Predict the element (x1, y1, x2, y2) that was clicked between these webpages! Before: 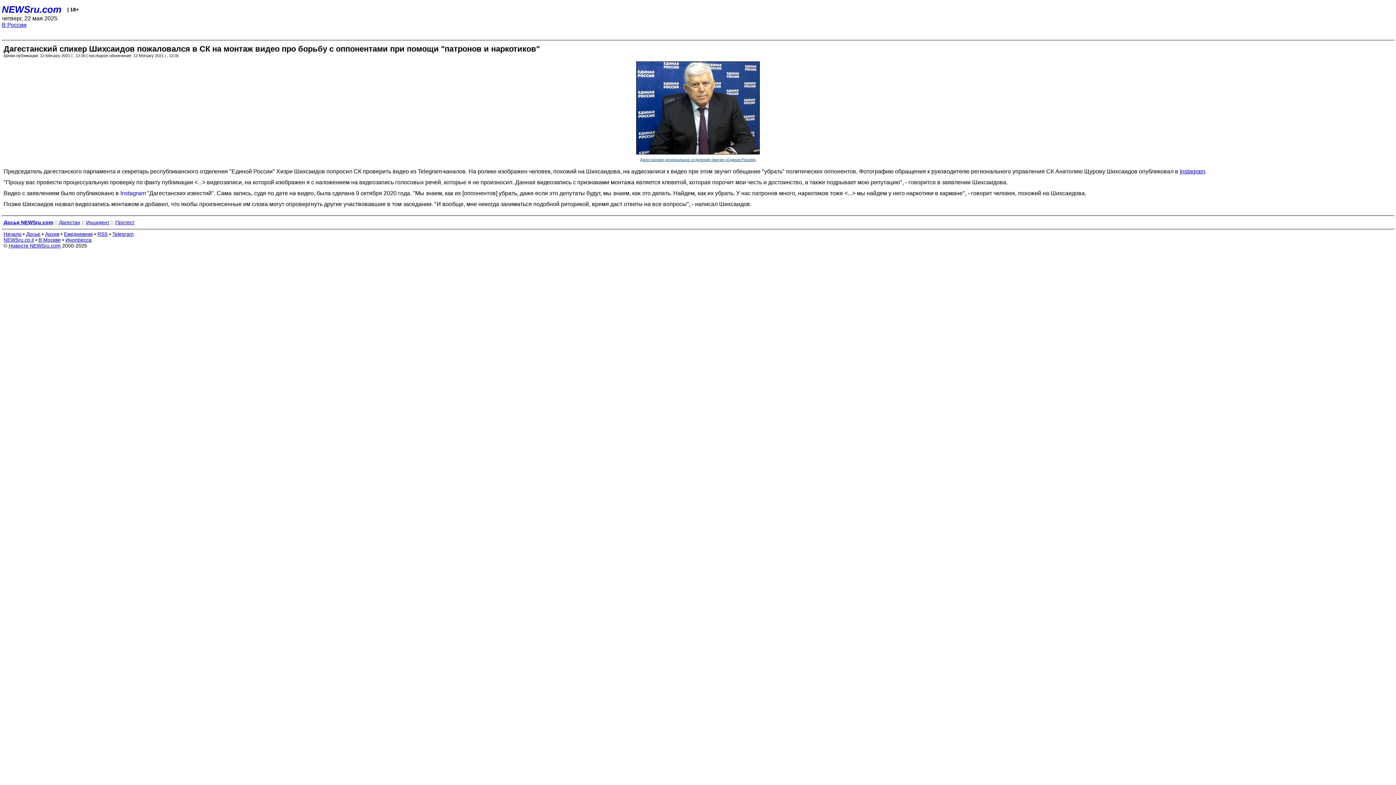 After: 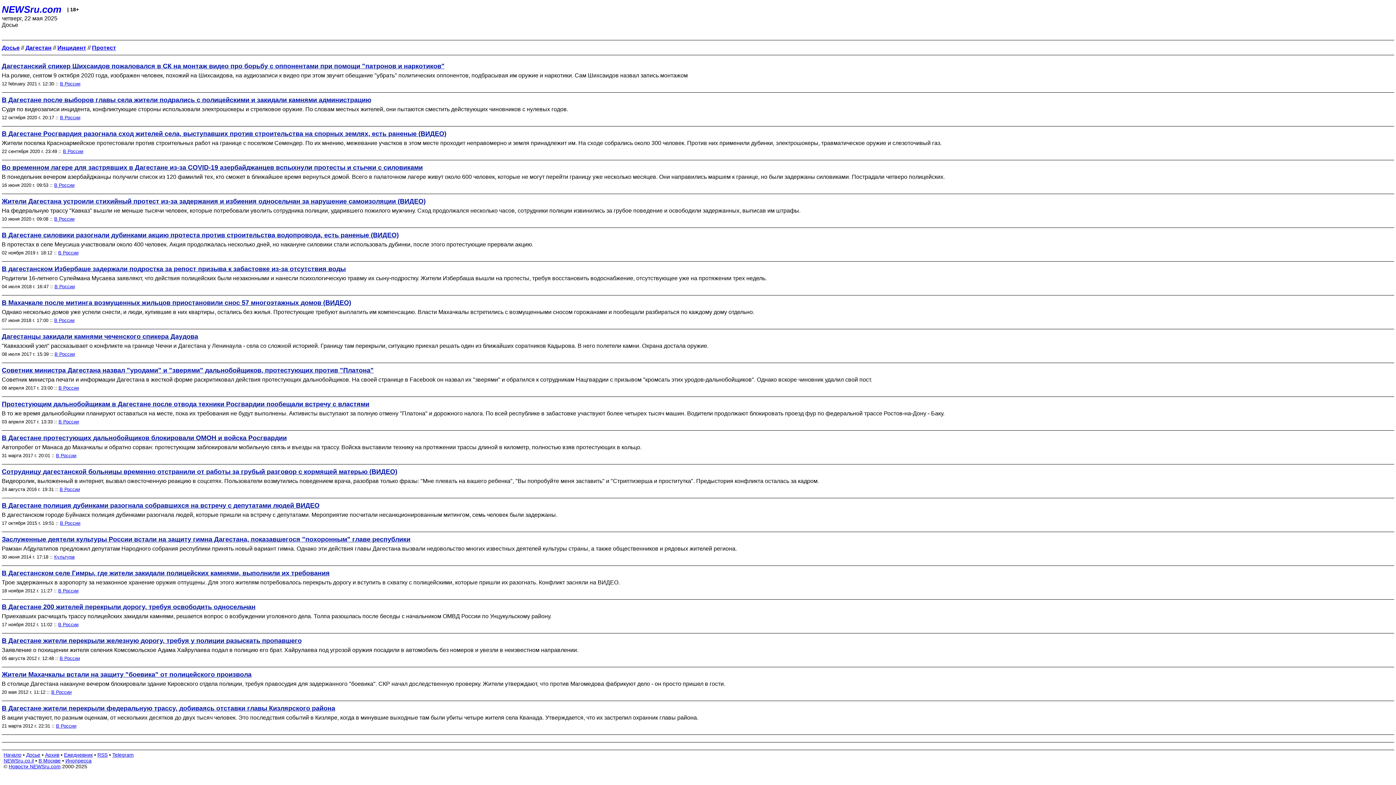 Action: label: Протест bbox: (115, 219, 134, 225)